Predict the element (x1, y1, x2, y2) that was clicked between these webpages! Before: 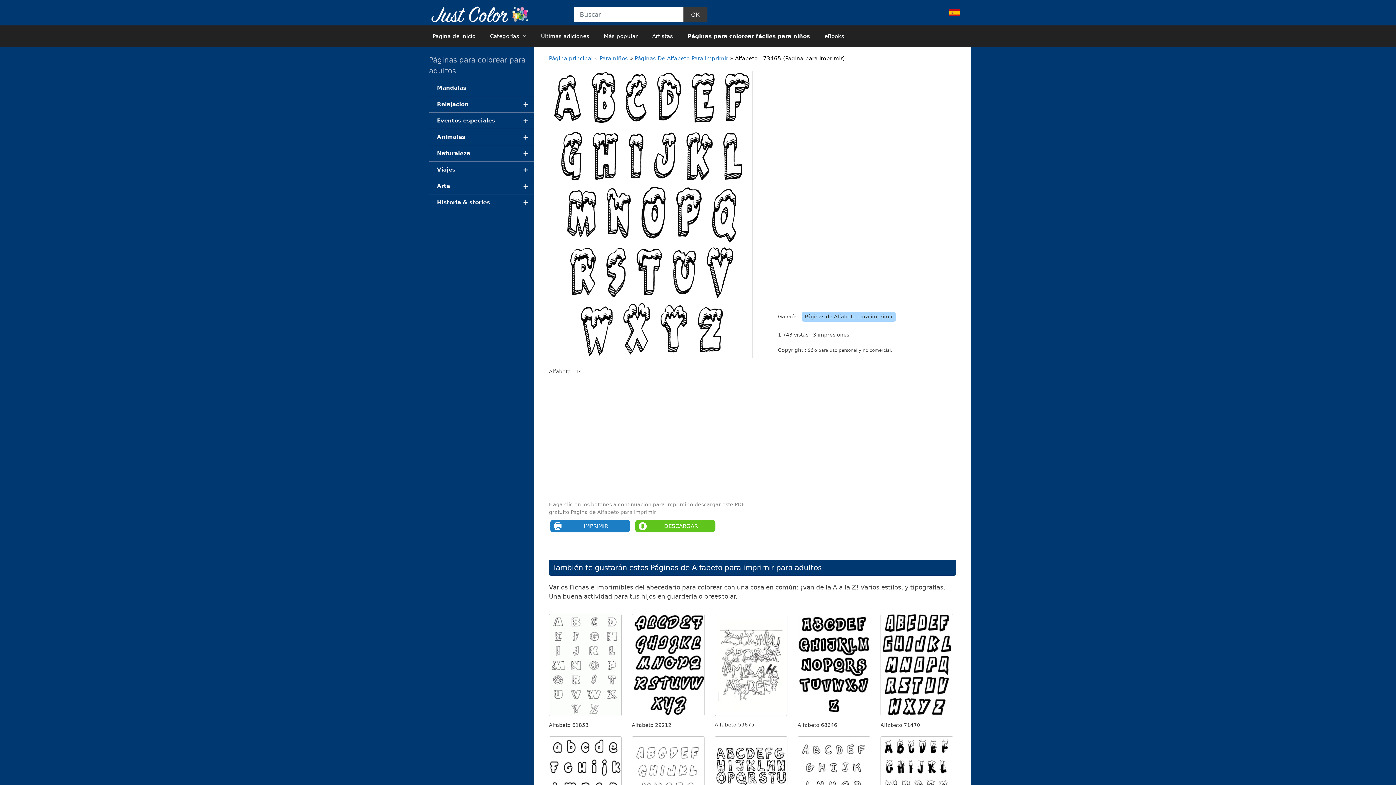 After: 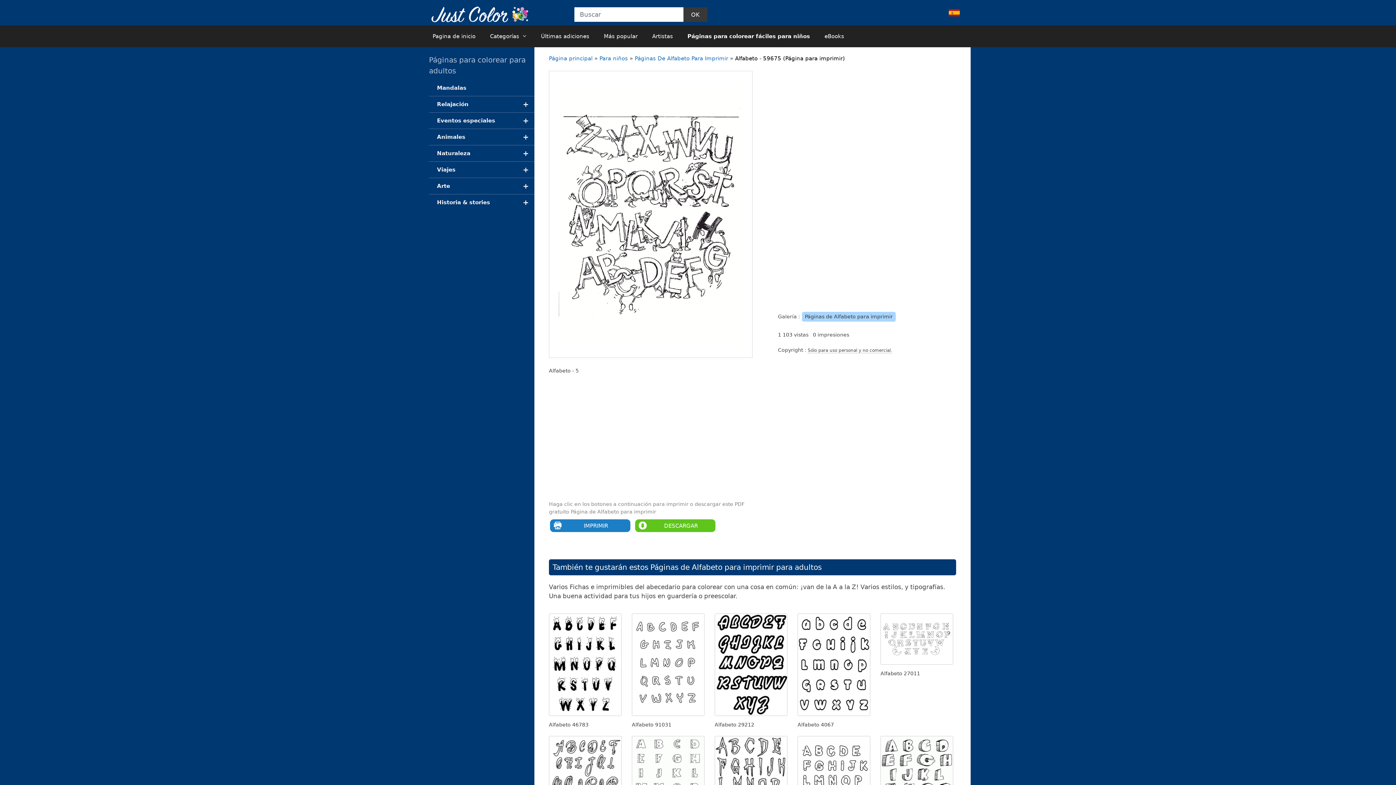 Action: bbox: (714, 710, 787, 717)